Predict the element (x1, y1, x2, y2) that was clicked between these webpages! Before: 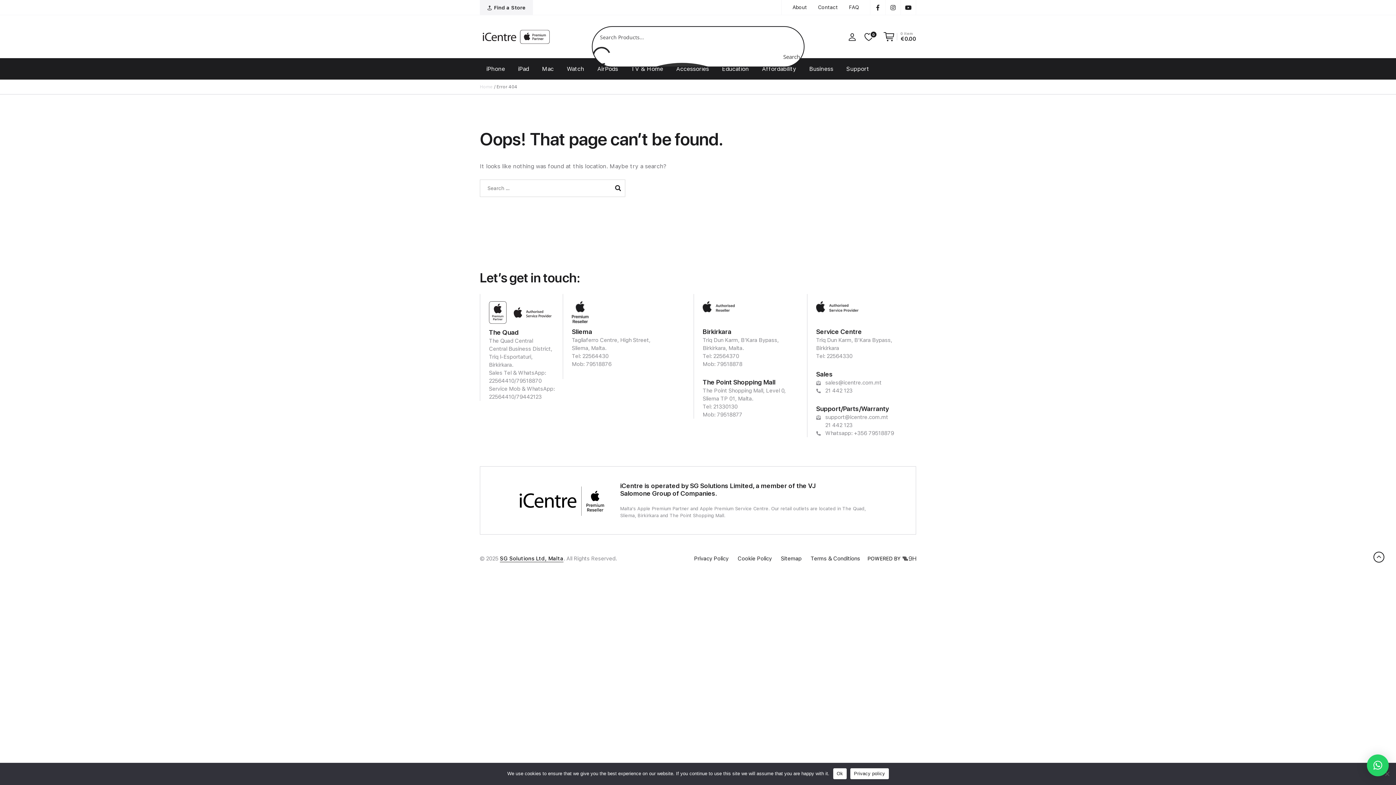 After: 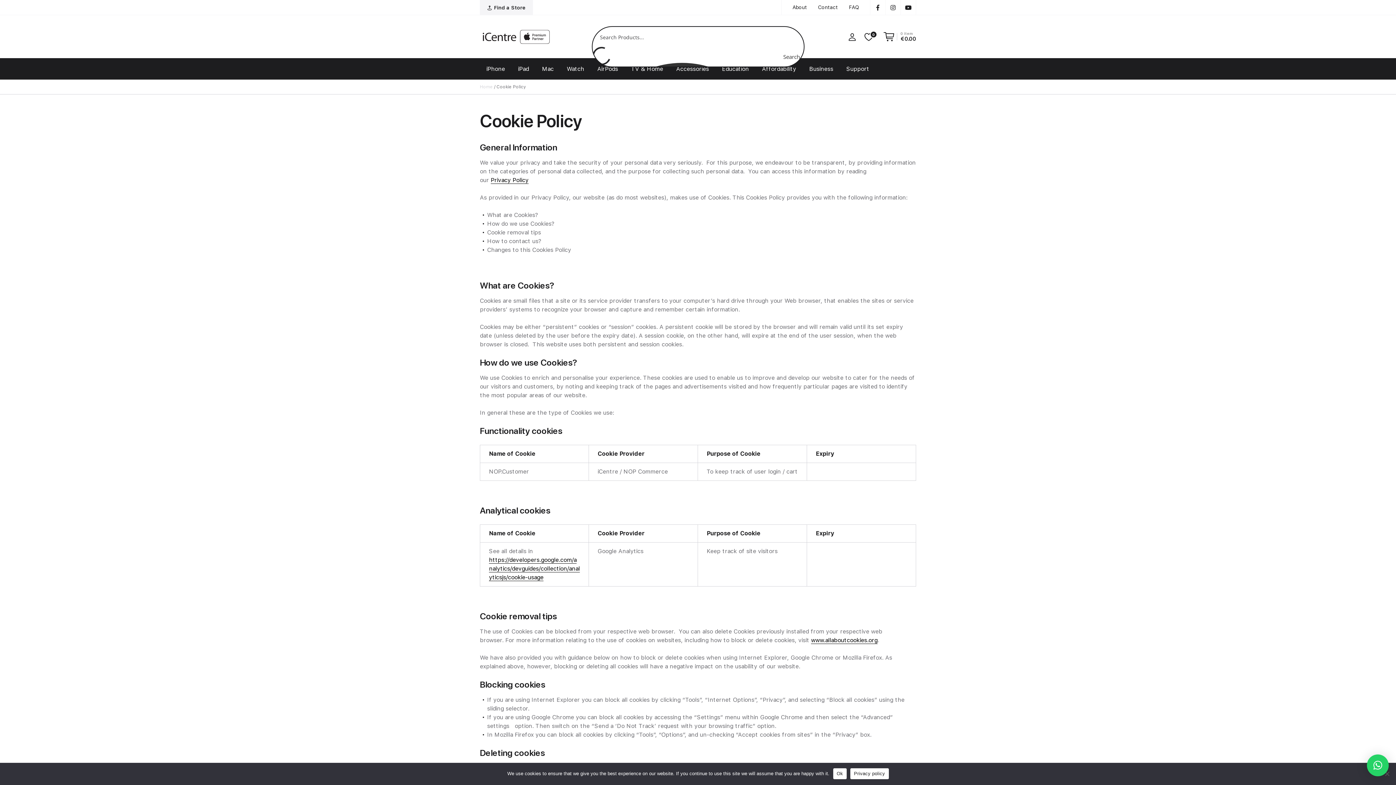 Action: bbox: (737, 555, 772, 562) label: Cookie Policy